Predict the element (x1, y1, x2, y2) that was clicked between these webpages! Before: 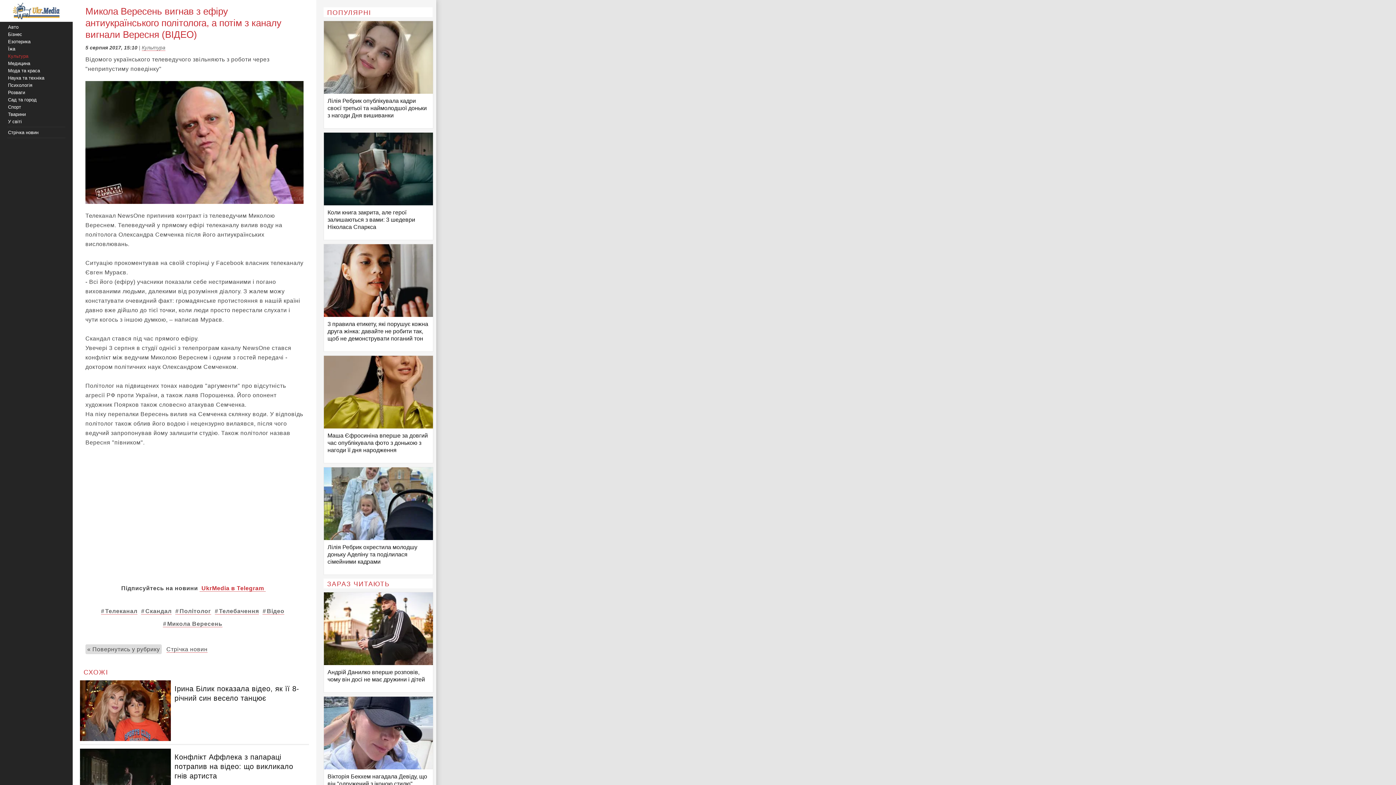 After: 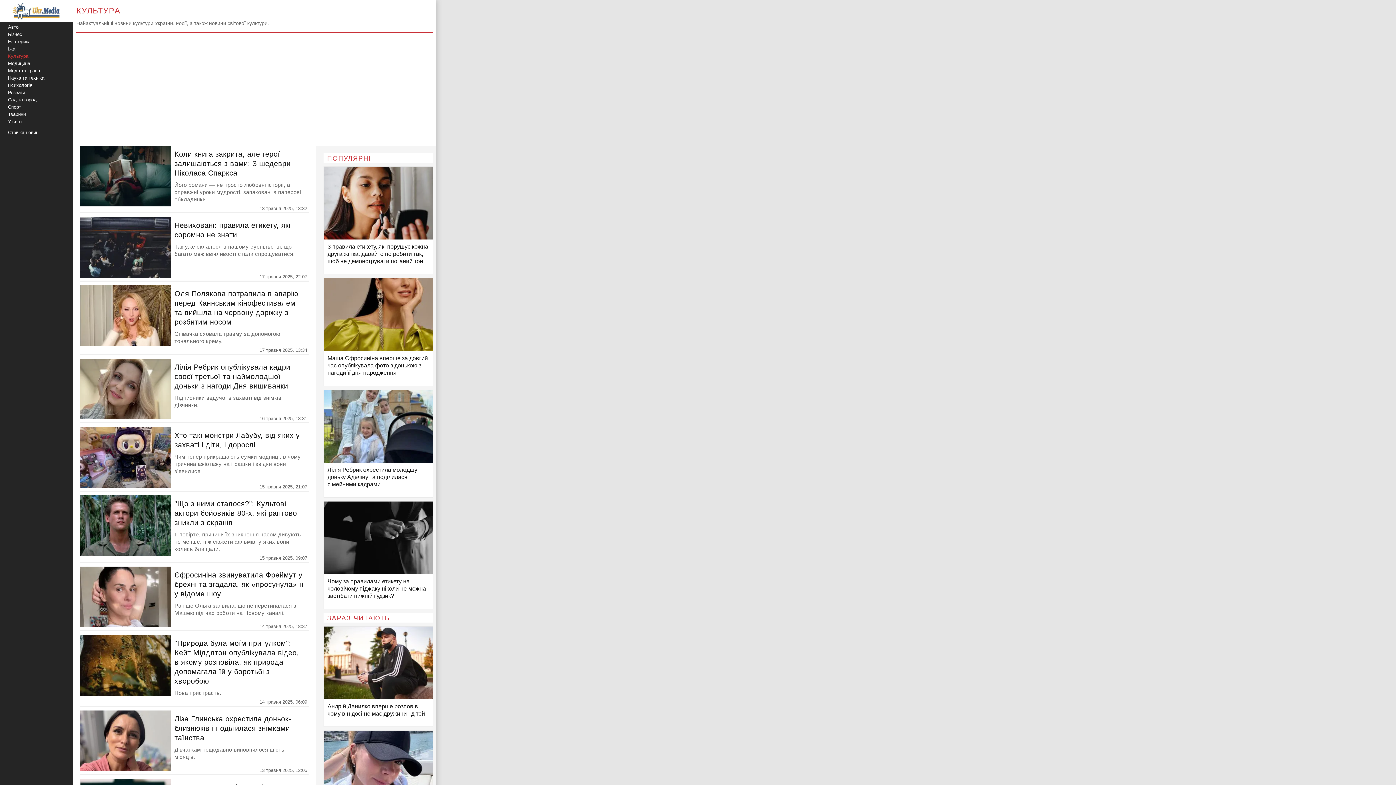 Action: bbox: (141, 44, 165, 50) label: Культура